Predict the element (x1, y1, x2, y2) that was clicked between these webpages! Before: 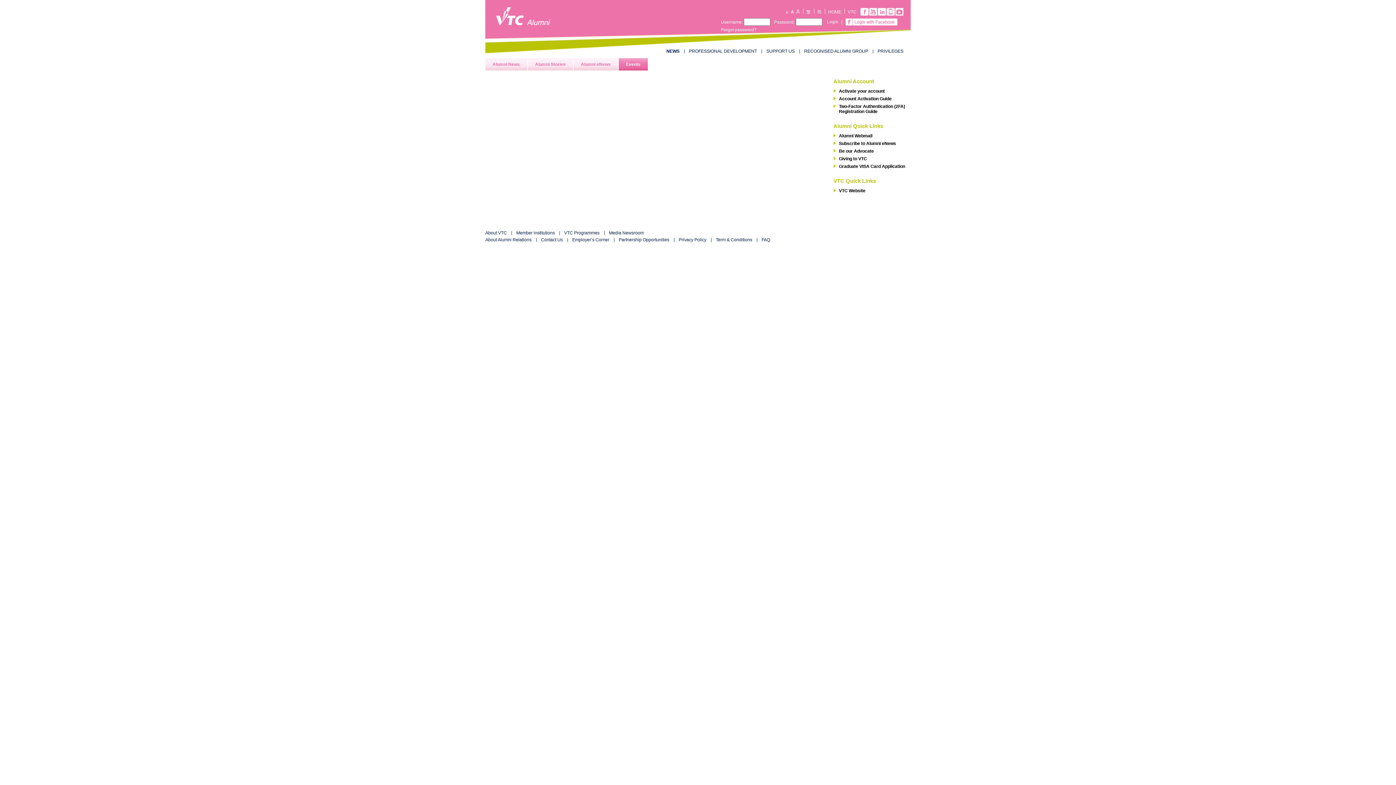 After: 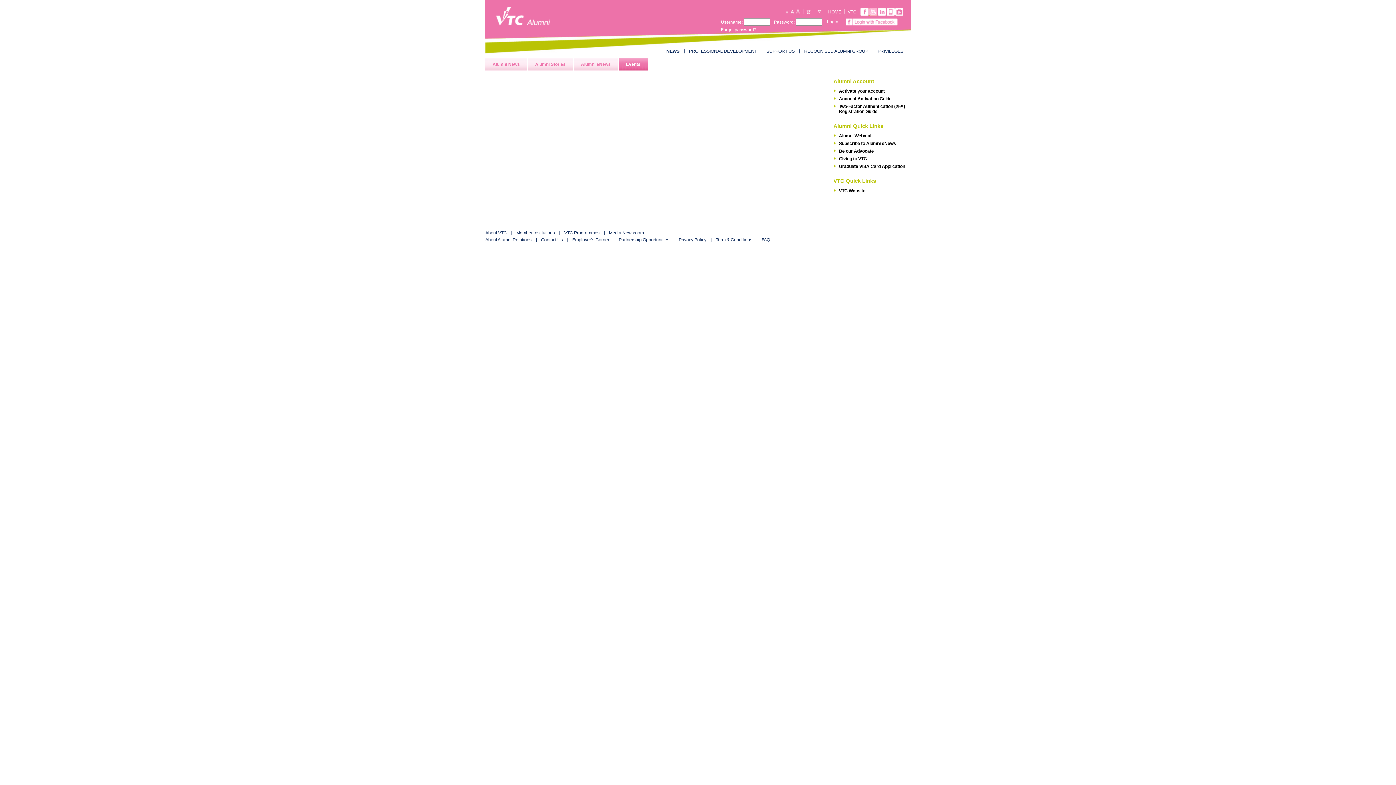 Action: bbox: (869, 8, 877, 15)